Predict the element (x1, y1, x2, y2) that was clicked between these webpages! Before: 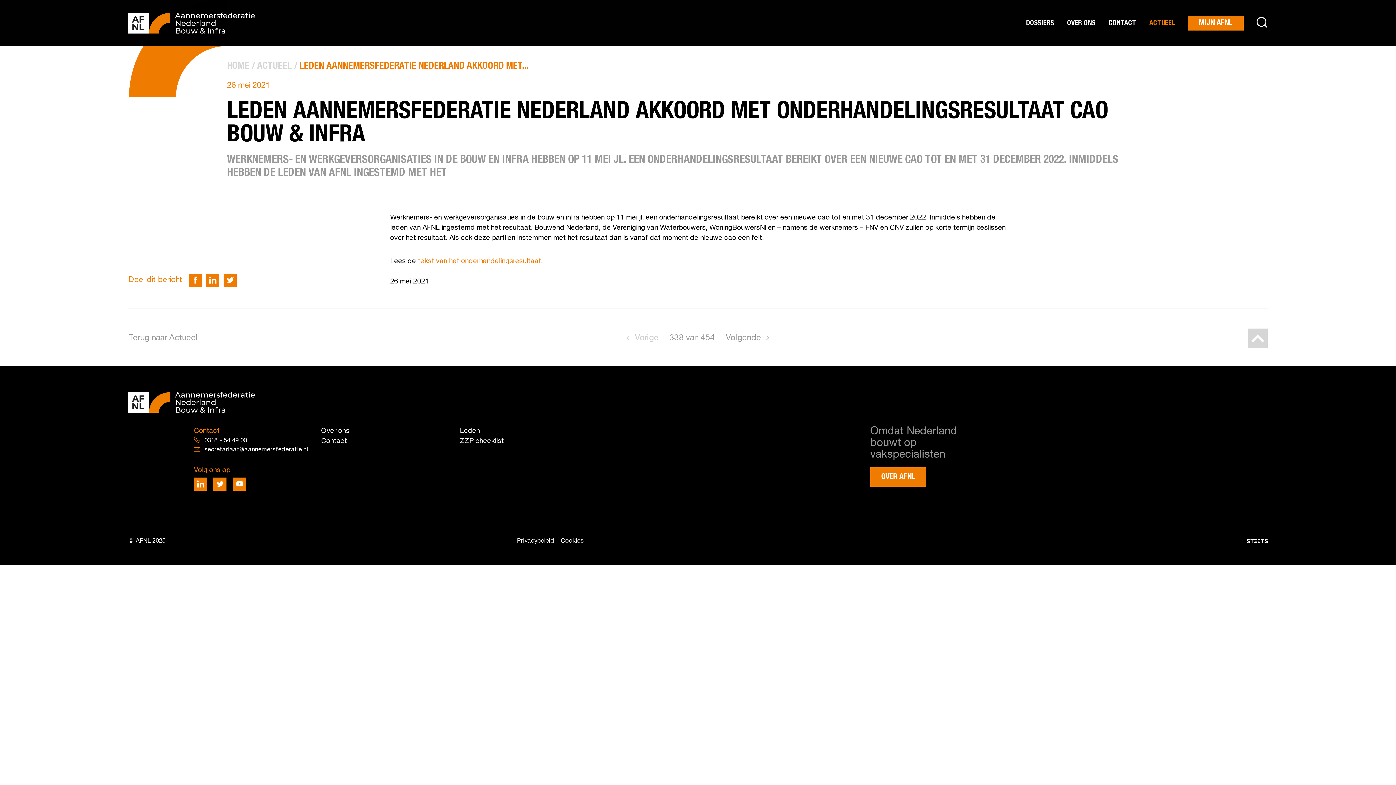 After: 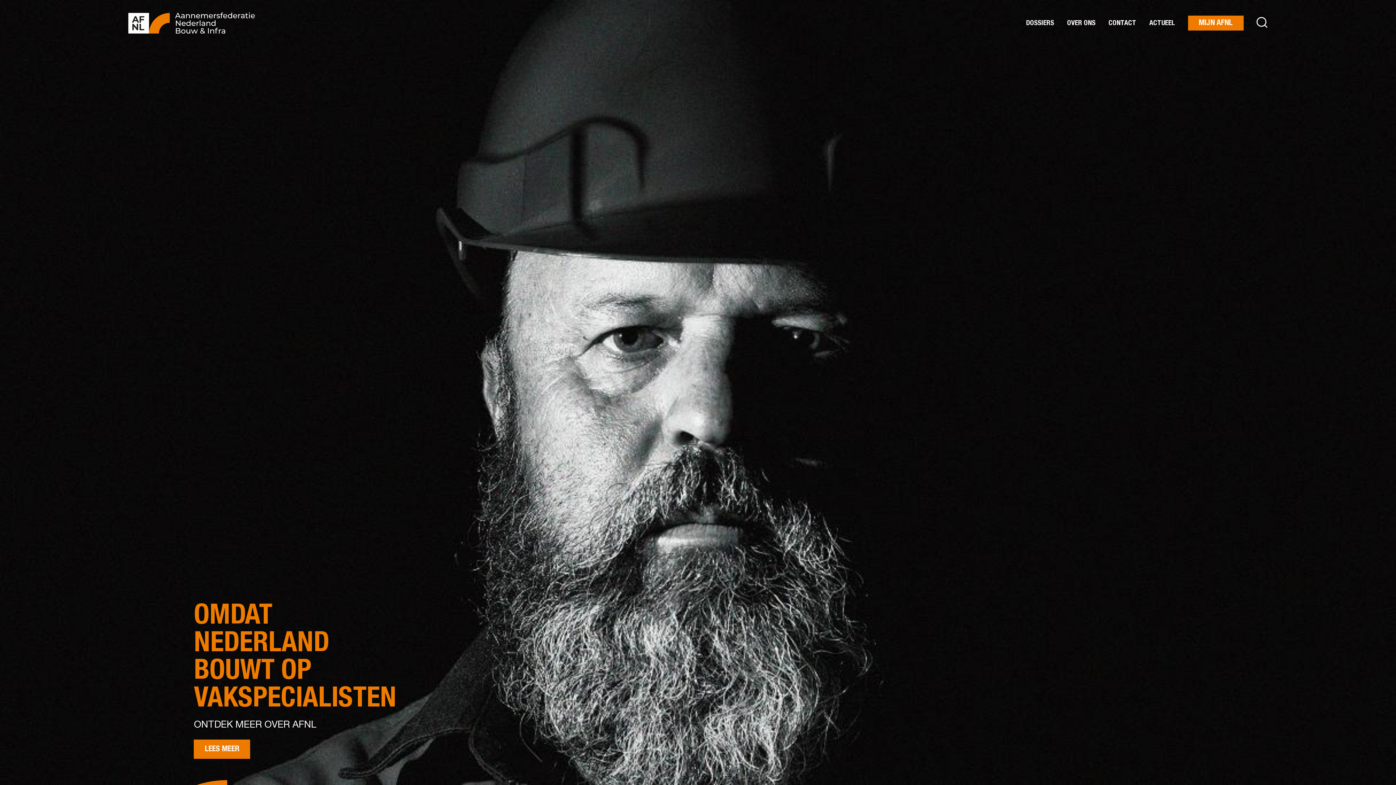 Action: bbox: (128, 391, 255, 413)